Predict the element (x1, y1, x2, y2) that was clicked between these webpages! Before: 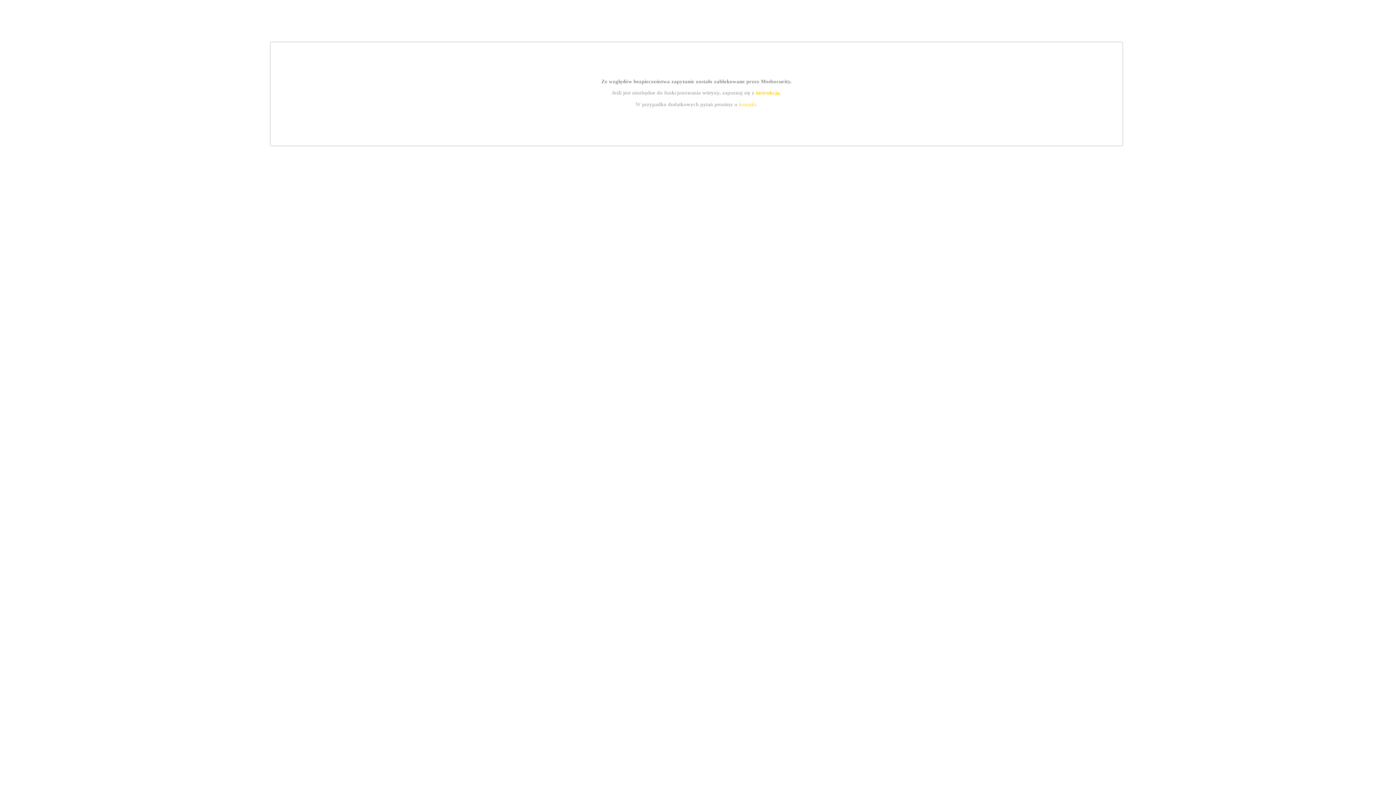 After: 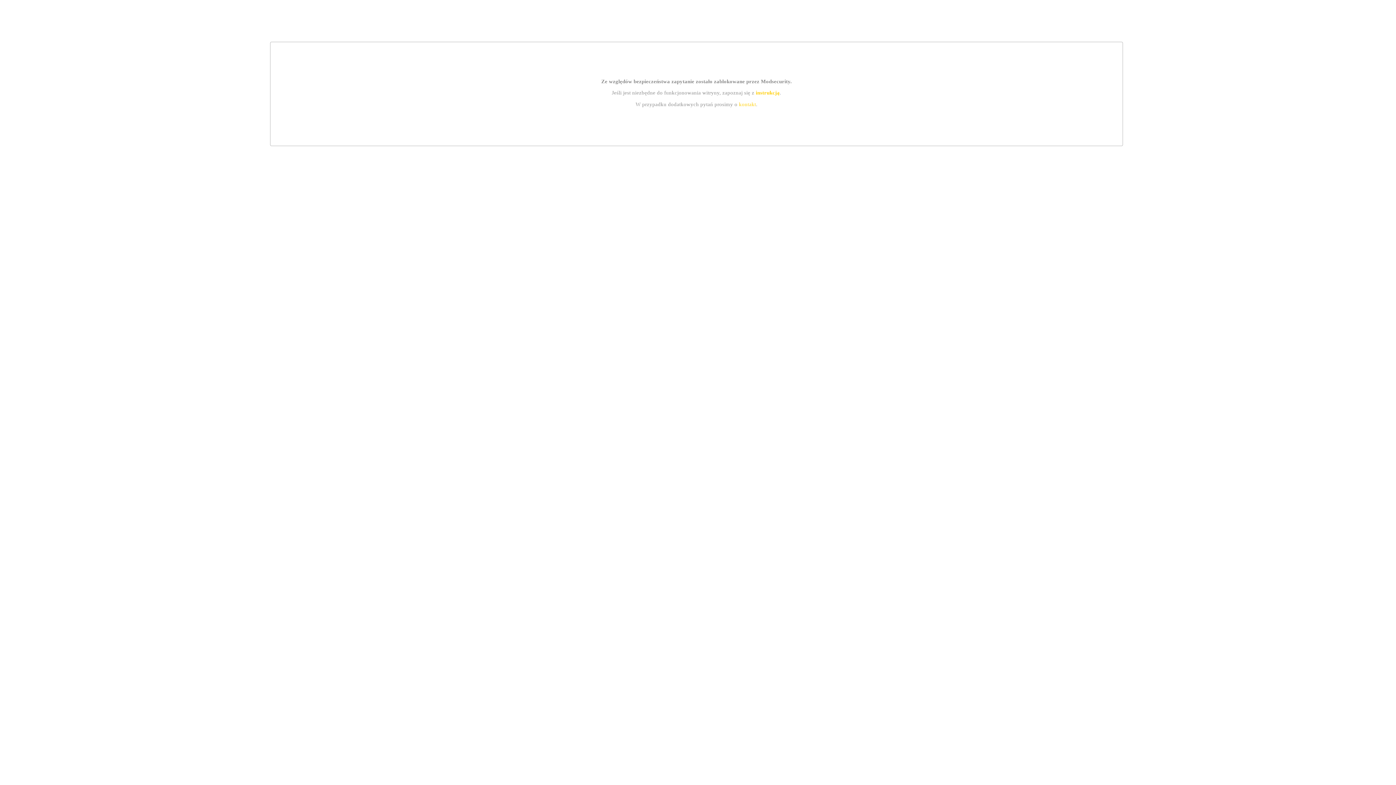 Action: bbox: (755, 89, 779, 95) label: instrukcją